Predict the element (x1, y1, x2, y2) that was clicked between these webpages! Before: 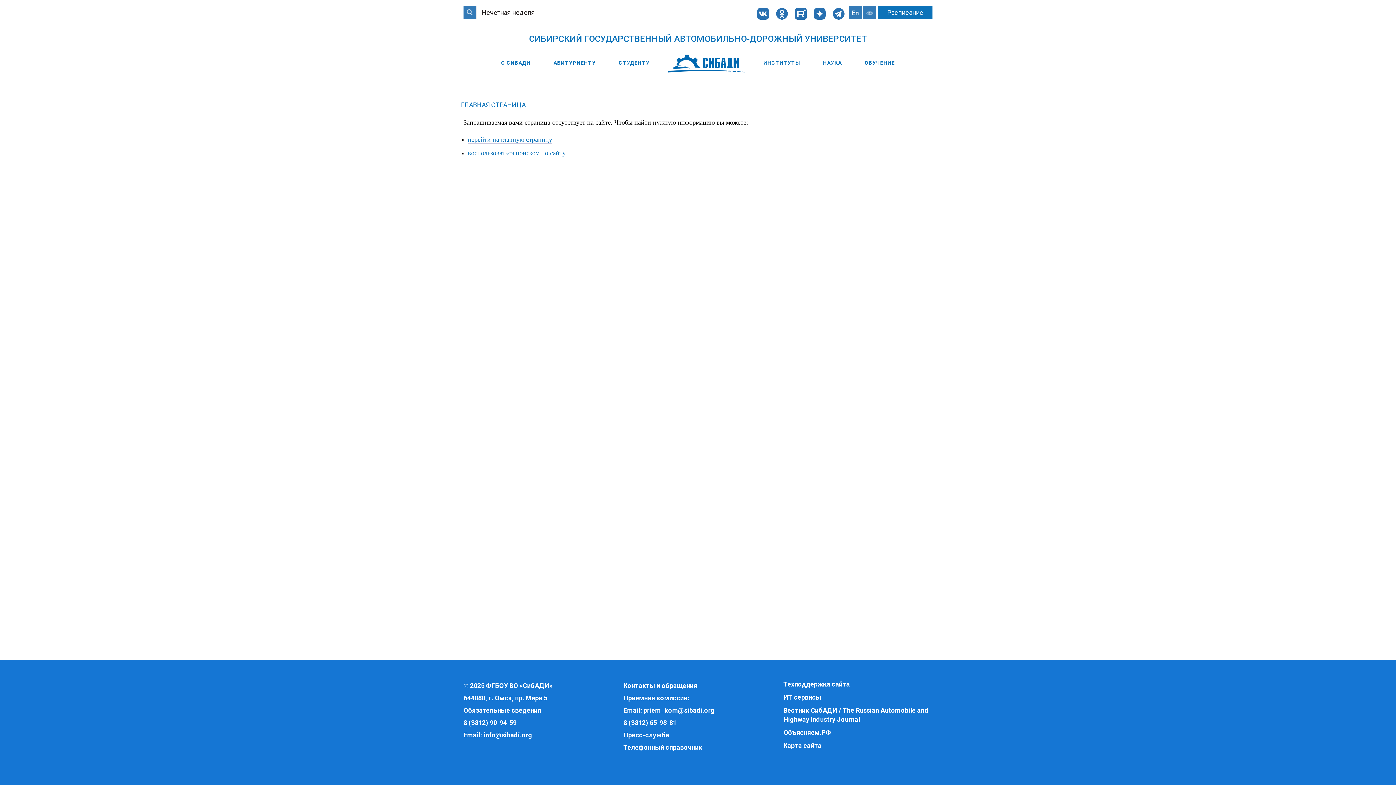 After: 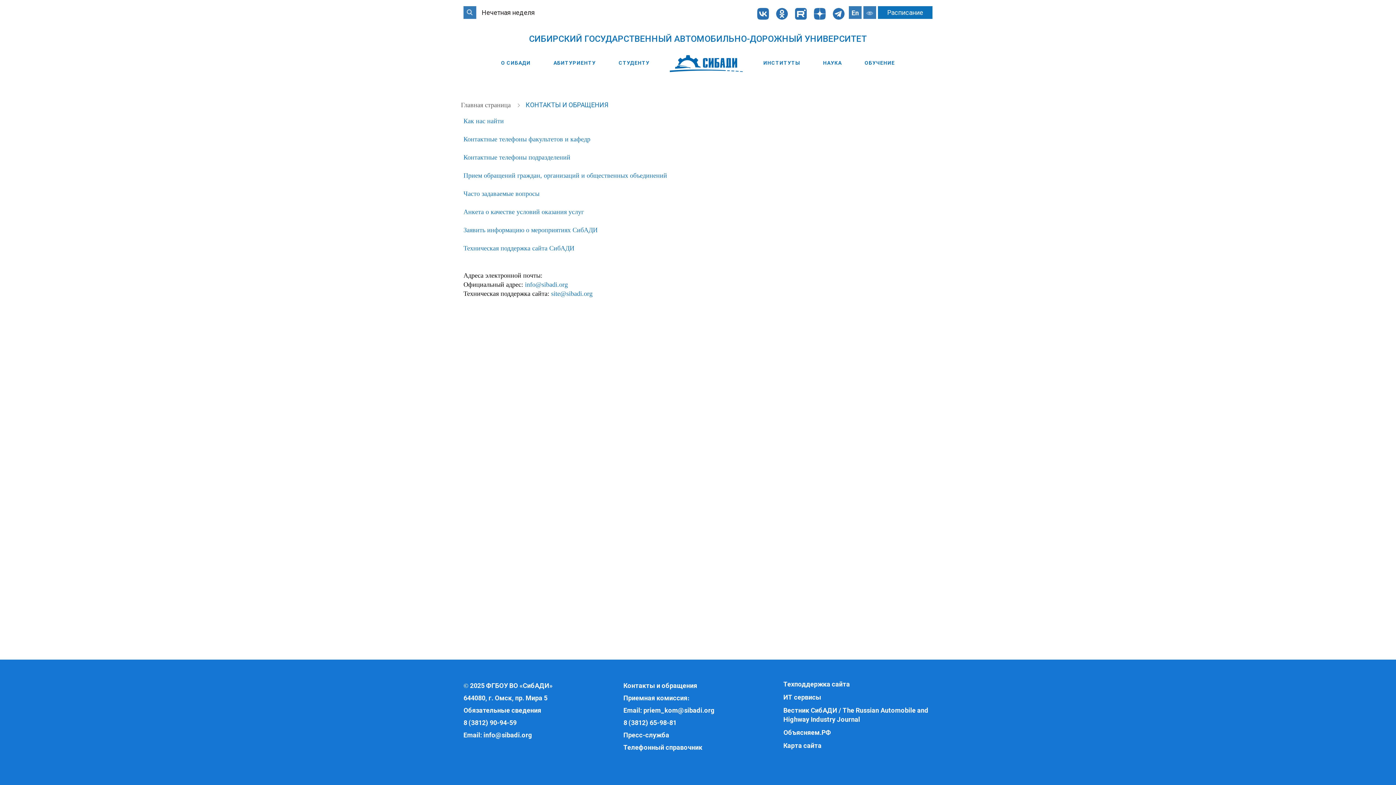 Action: bbox: (623, 682, 697, 689) label: Контакты и обращения